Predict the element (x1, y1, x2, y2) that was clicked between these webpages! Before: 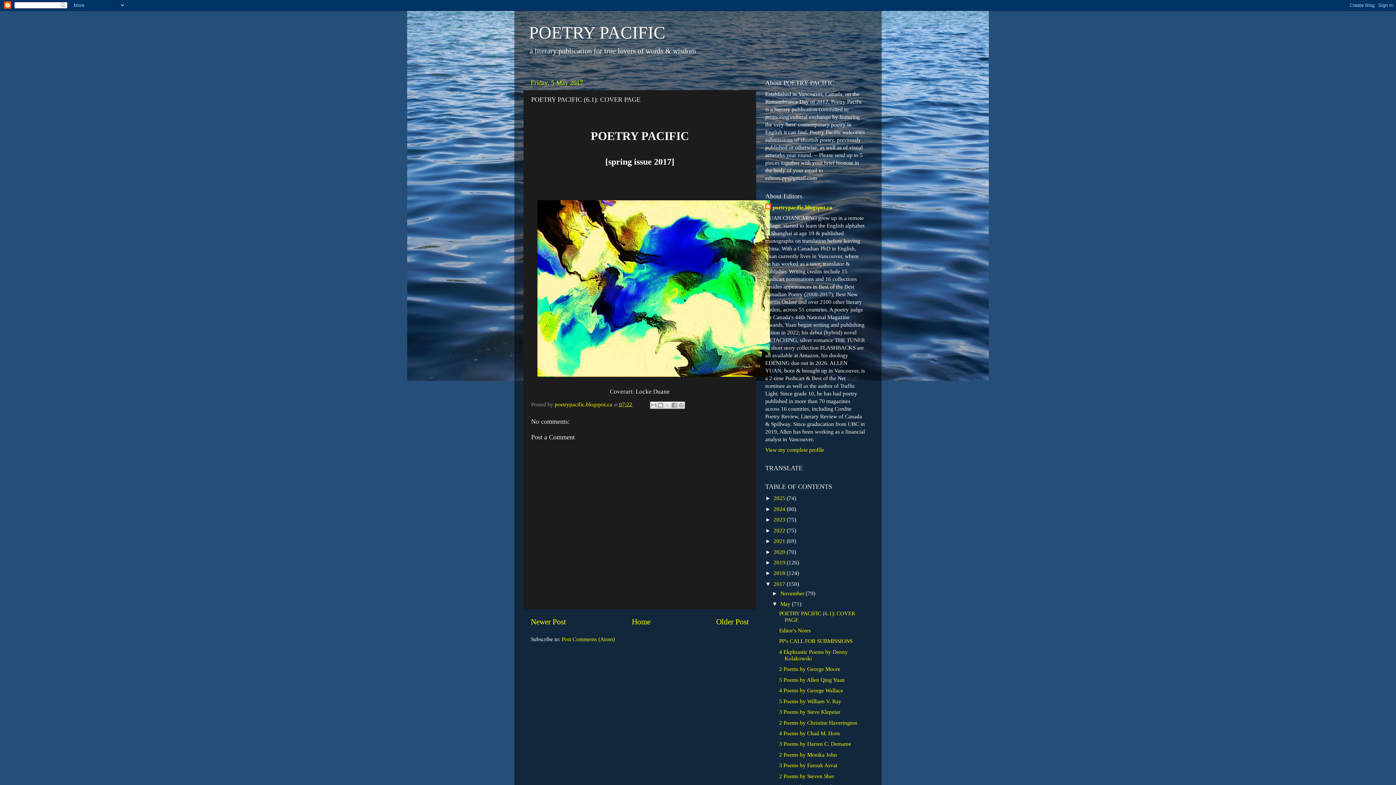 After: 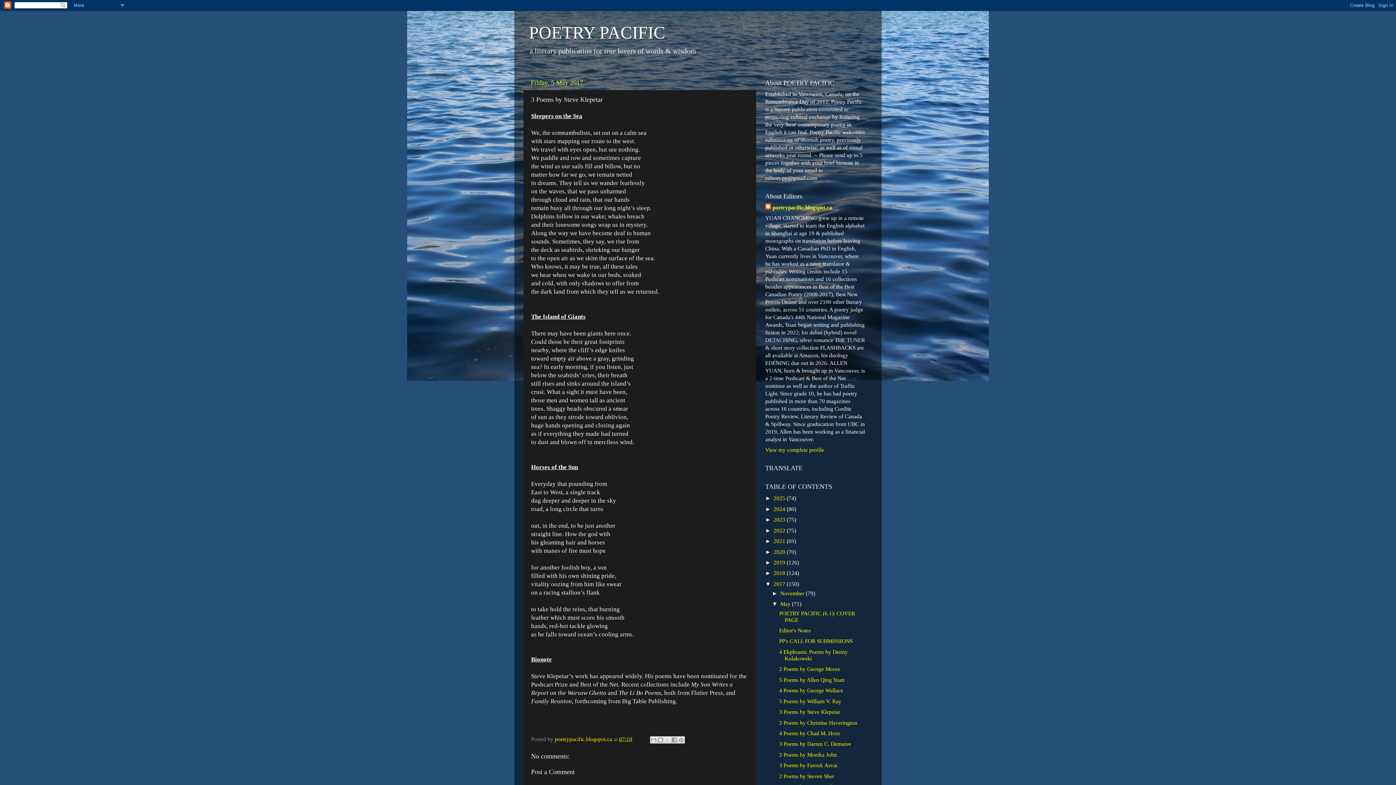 Action: label: 3 Poems by Steve Klepetar bbox: (779, 709, 840, 715)